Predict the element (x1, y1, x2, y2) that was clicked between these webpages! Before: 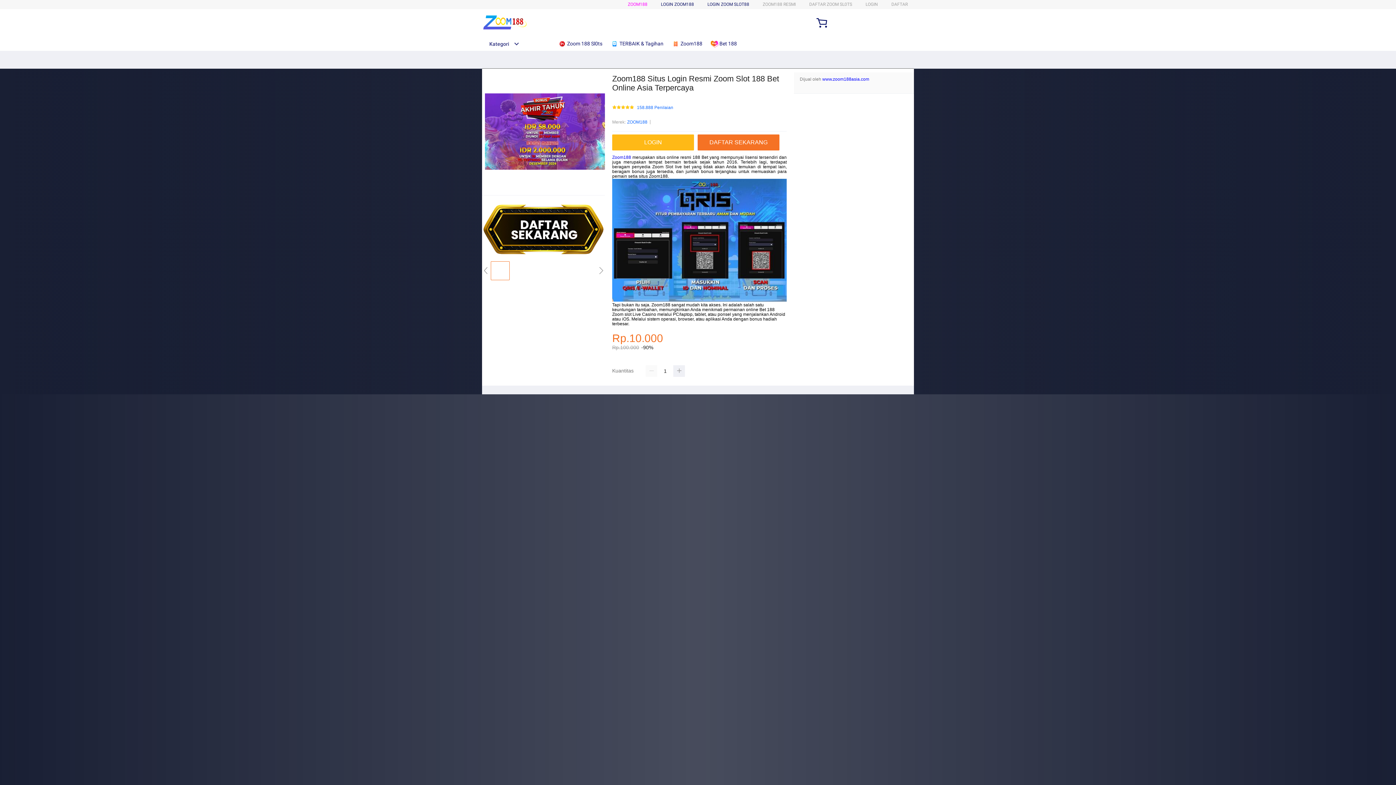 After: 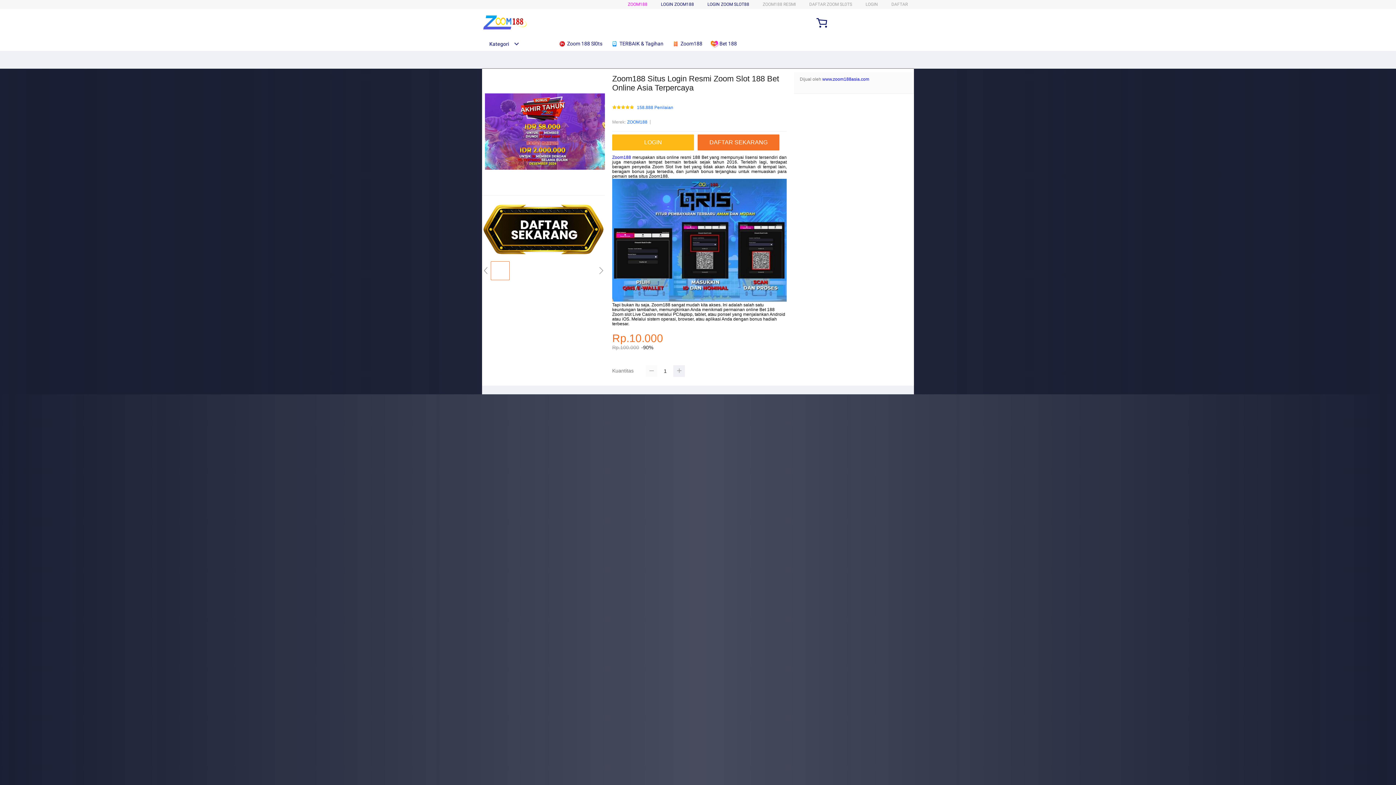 Action: bbox: (645, 365, 657, 377)